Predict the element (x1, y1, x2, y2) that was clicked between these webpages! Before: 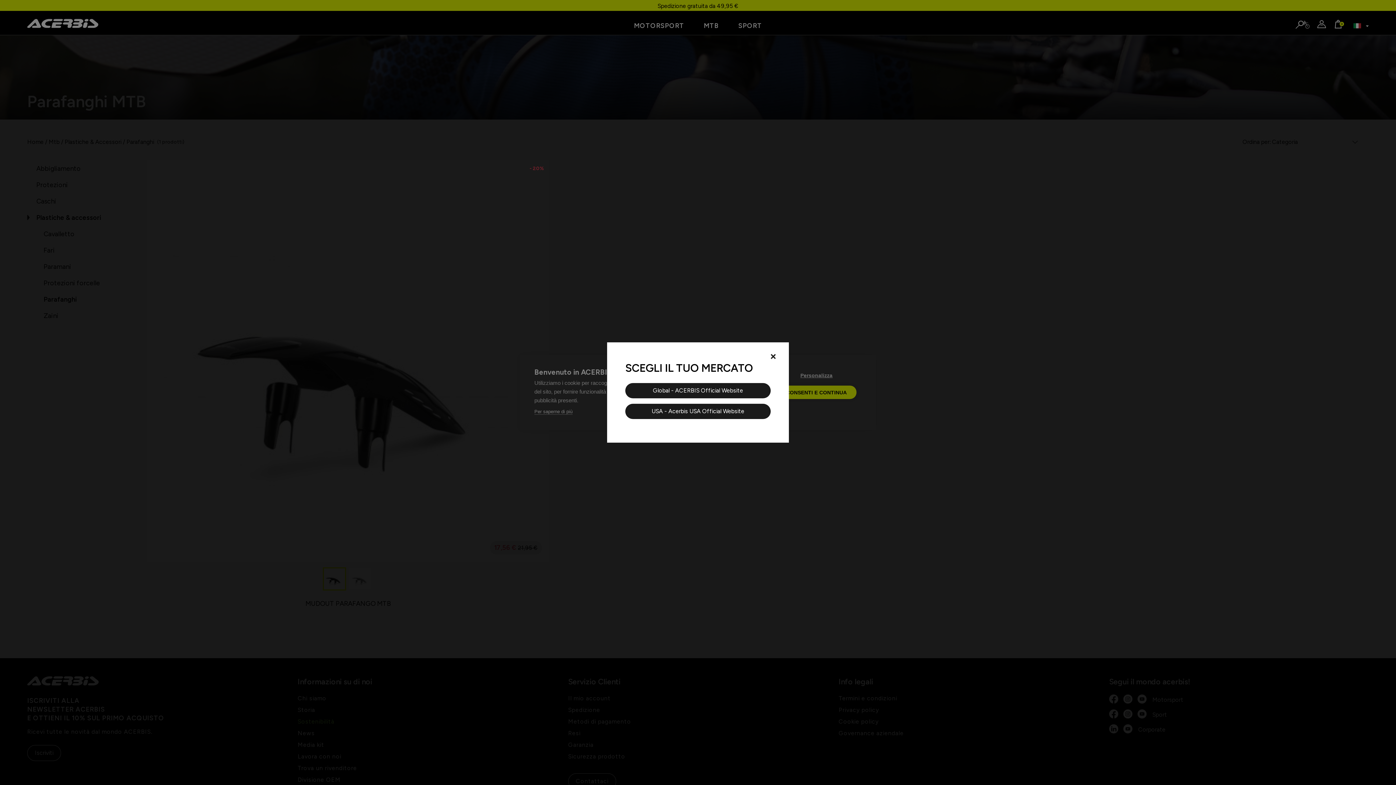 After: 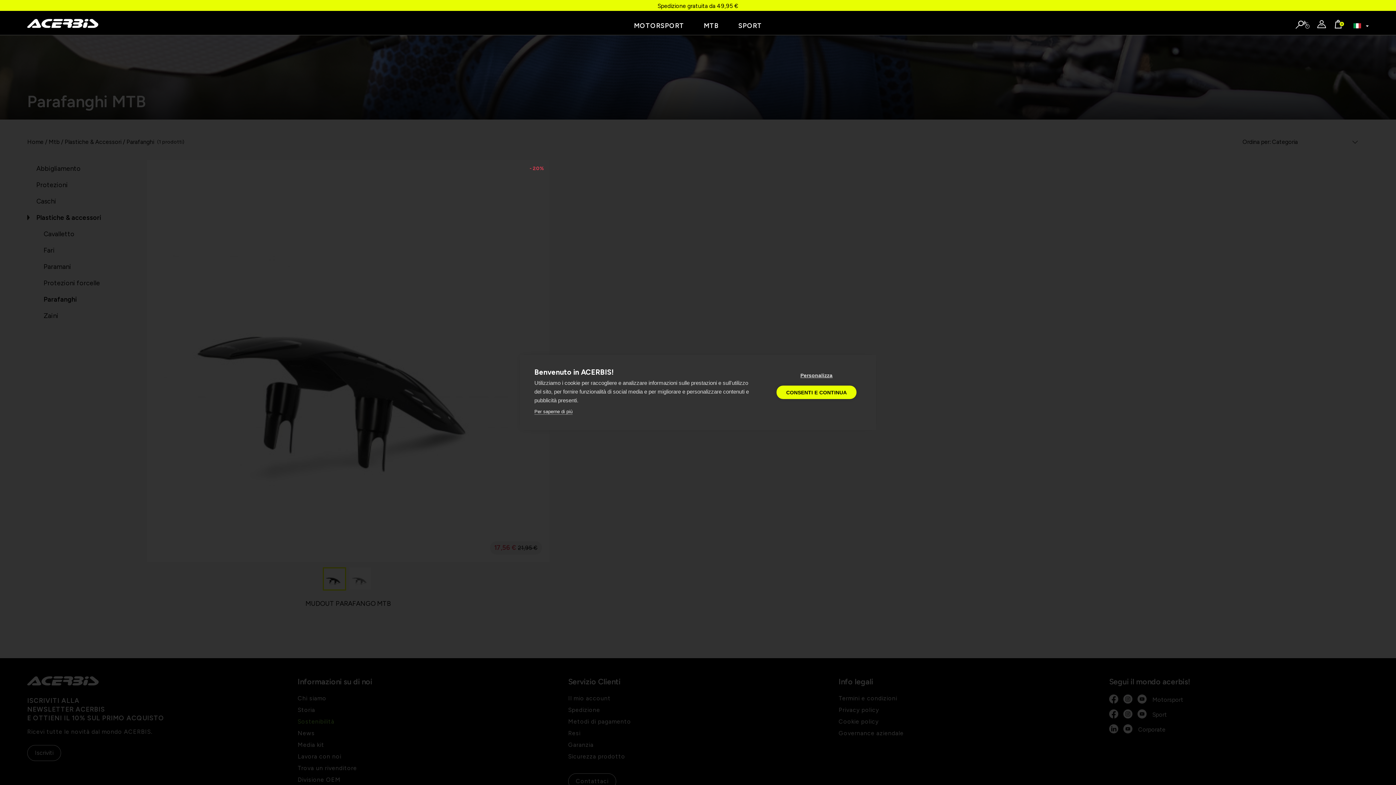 Action: bbox: (770, 352, 776, 360) label: Close